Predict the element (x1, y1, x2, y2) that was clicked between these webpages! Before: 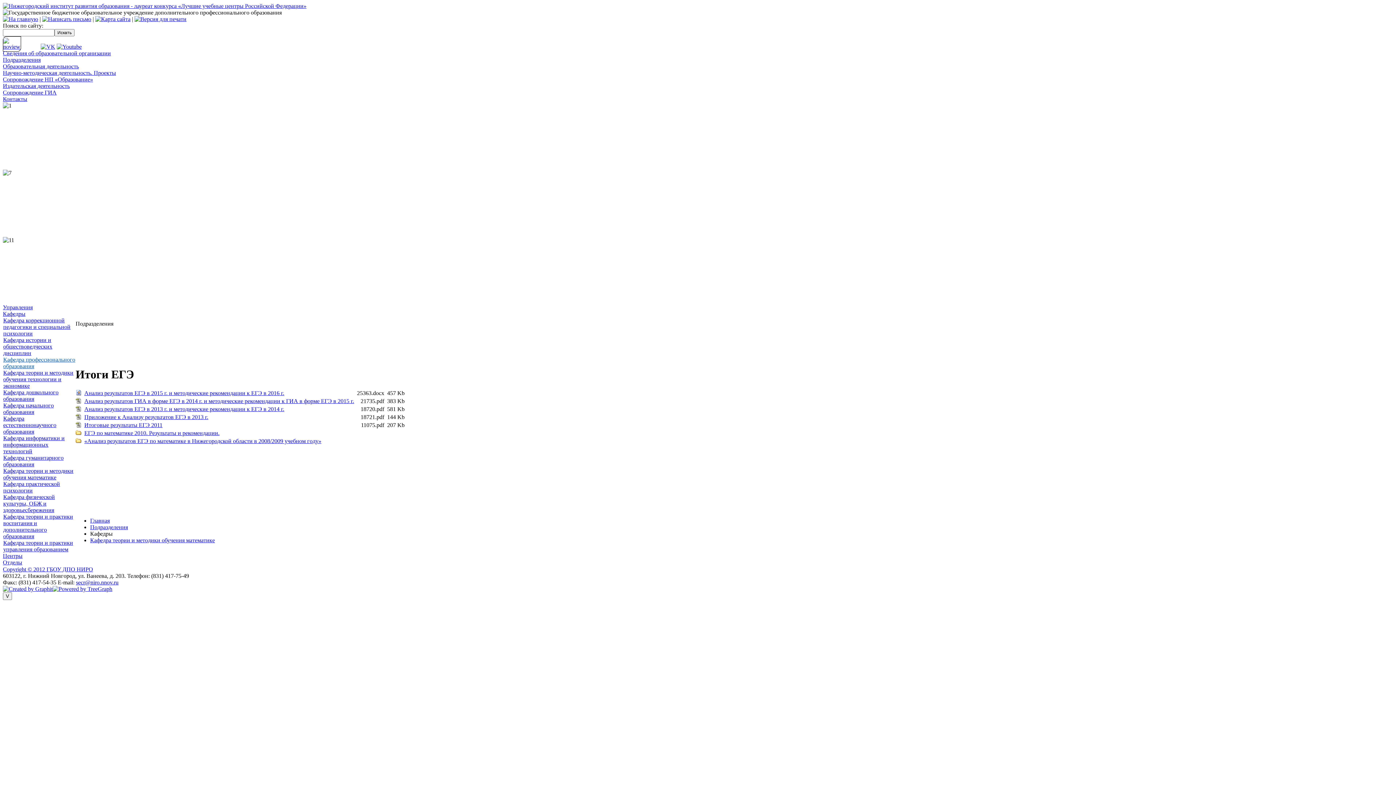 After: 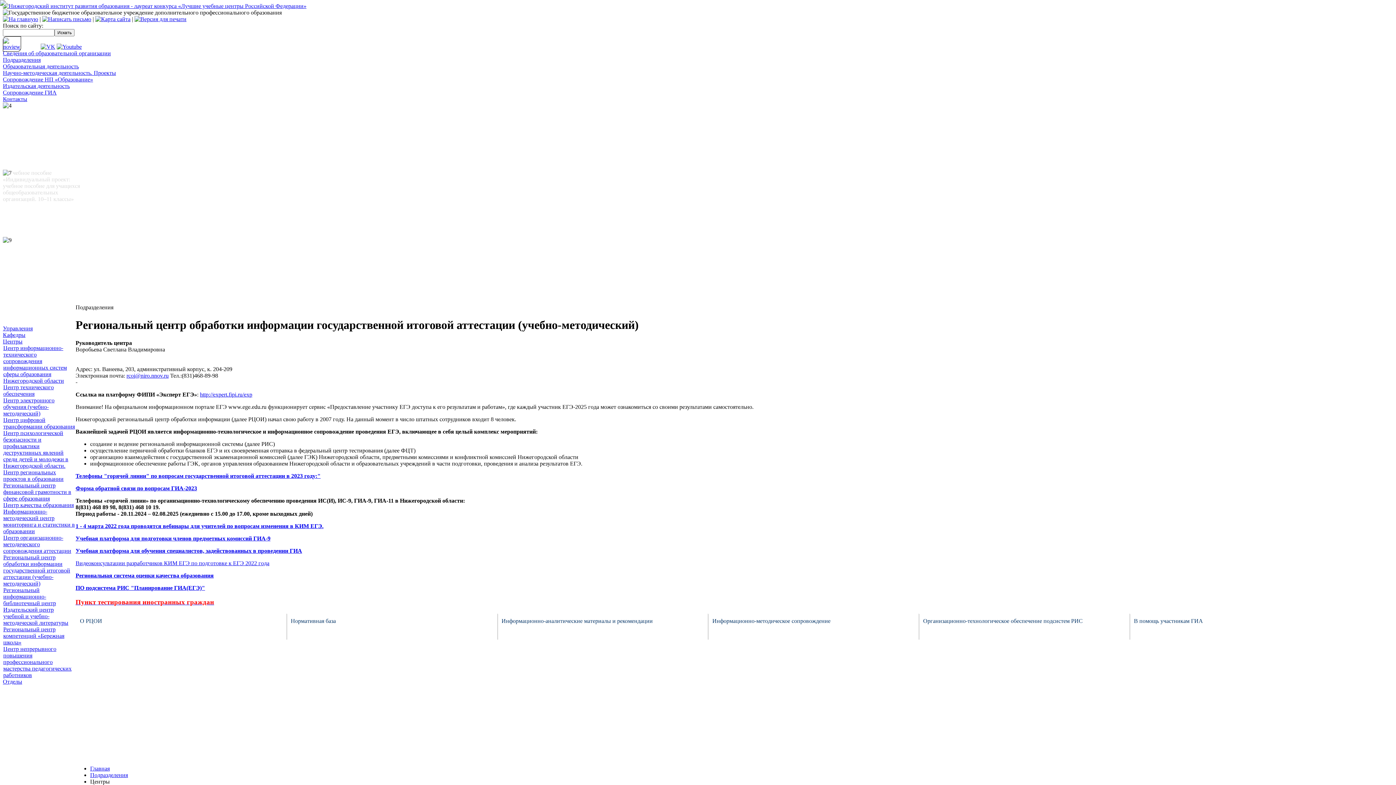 Action: bbox: (2, 89, 56, 95) label: Сопровождение ГИА